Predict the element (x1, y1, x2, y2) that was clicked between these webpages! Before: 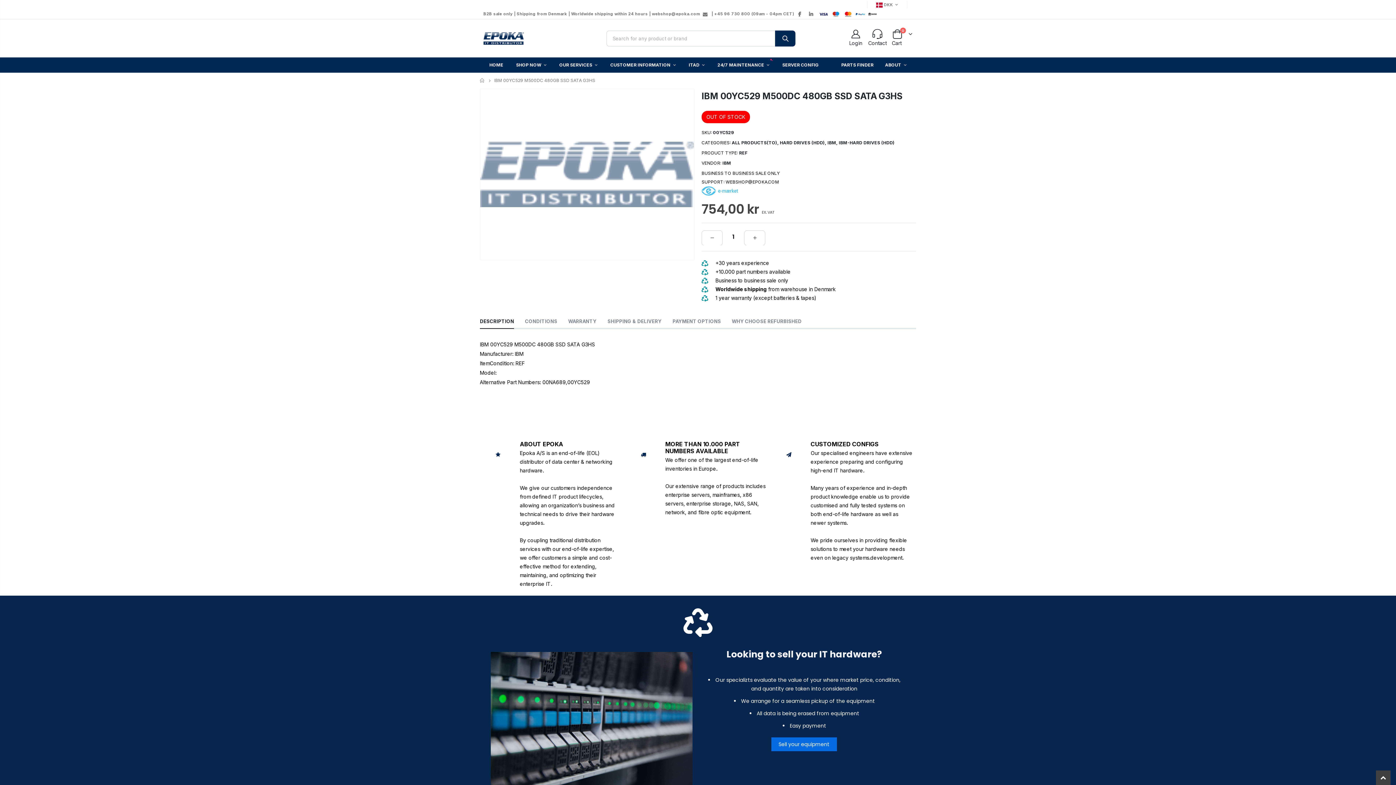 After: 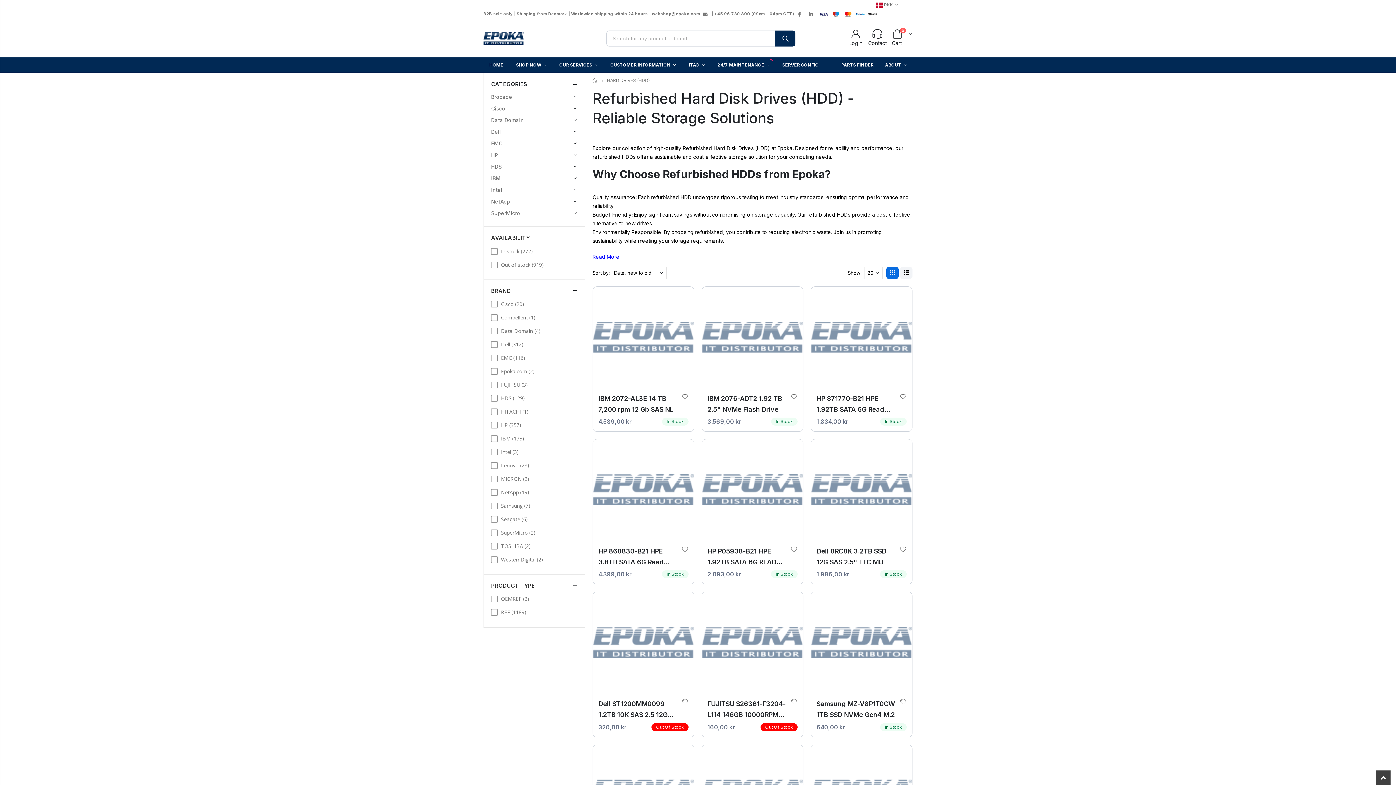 Action: label: HARD DRIVES (HDD) bbox: (780, 138, 825, 147)